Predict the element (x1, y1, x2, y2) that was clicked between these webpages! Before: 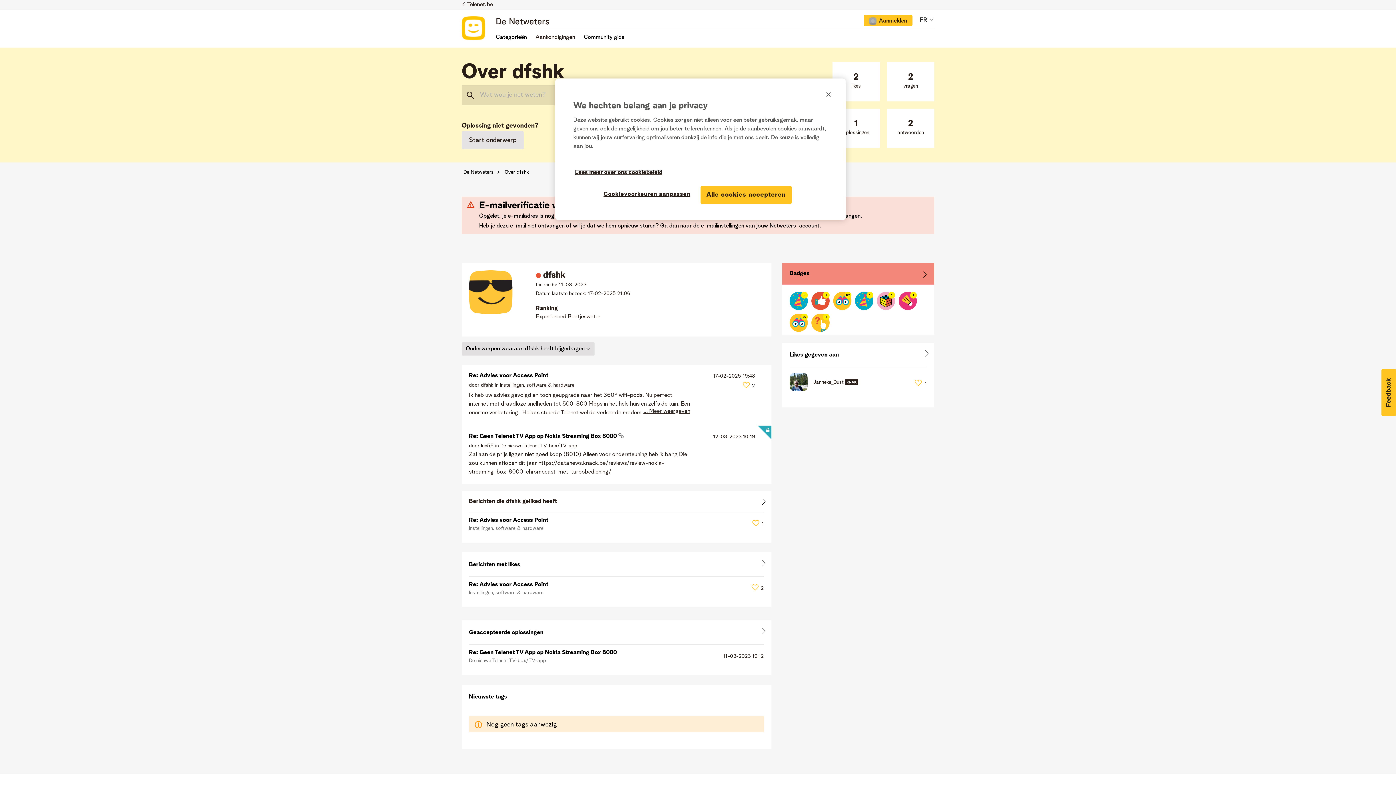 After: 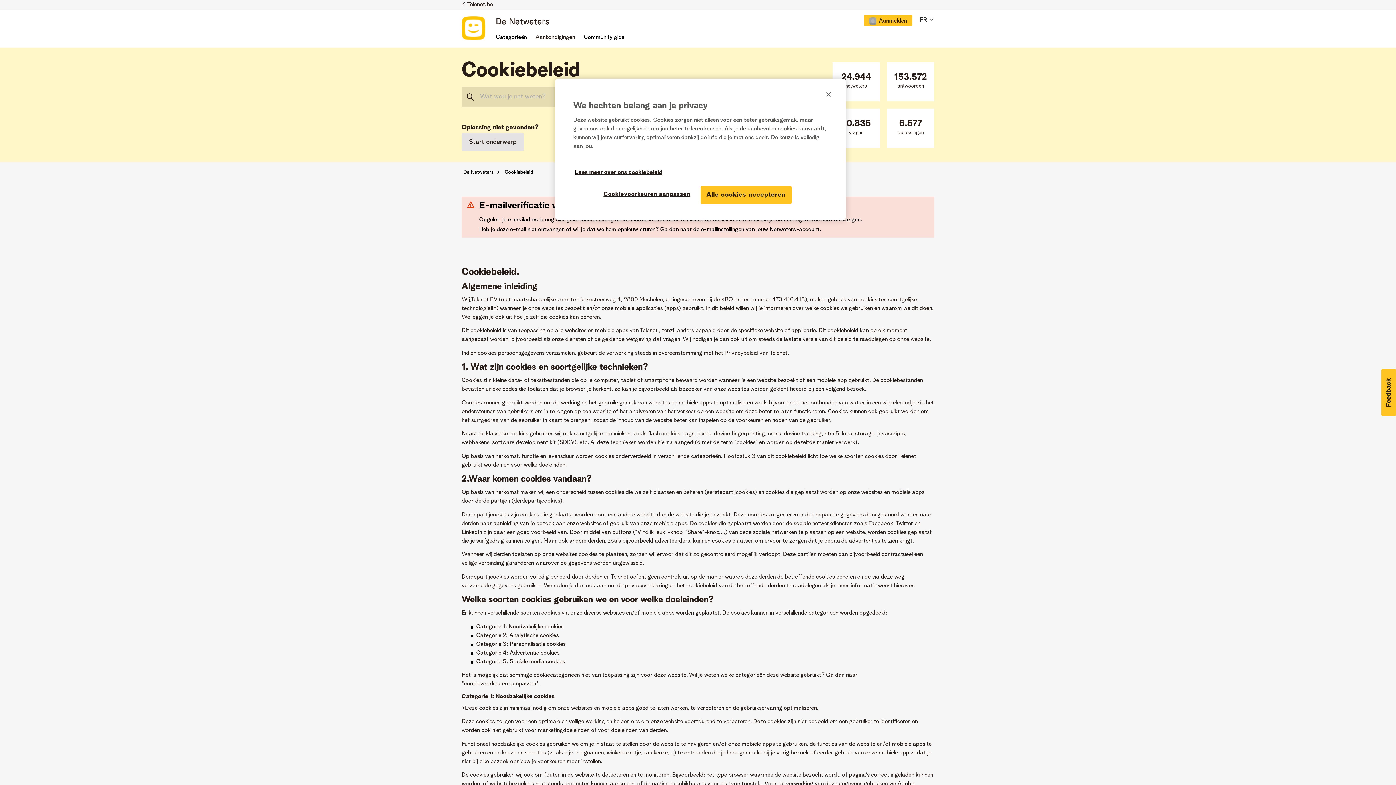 Action: label: Meer informatie over uw privacy bbox: (575, 169, 662, 175)